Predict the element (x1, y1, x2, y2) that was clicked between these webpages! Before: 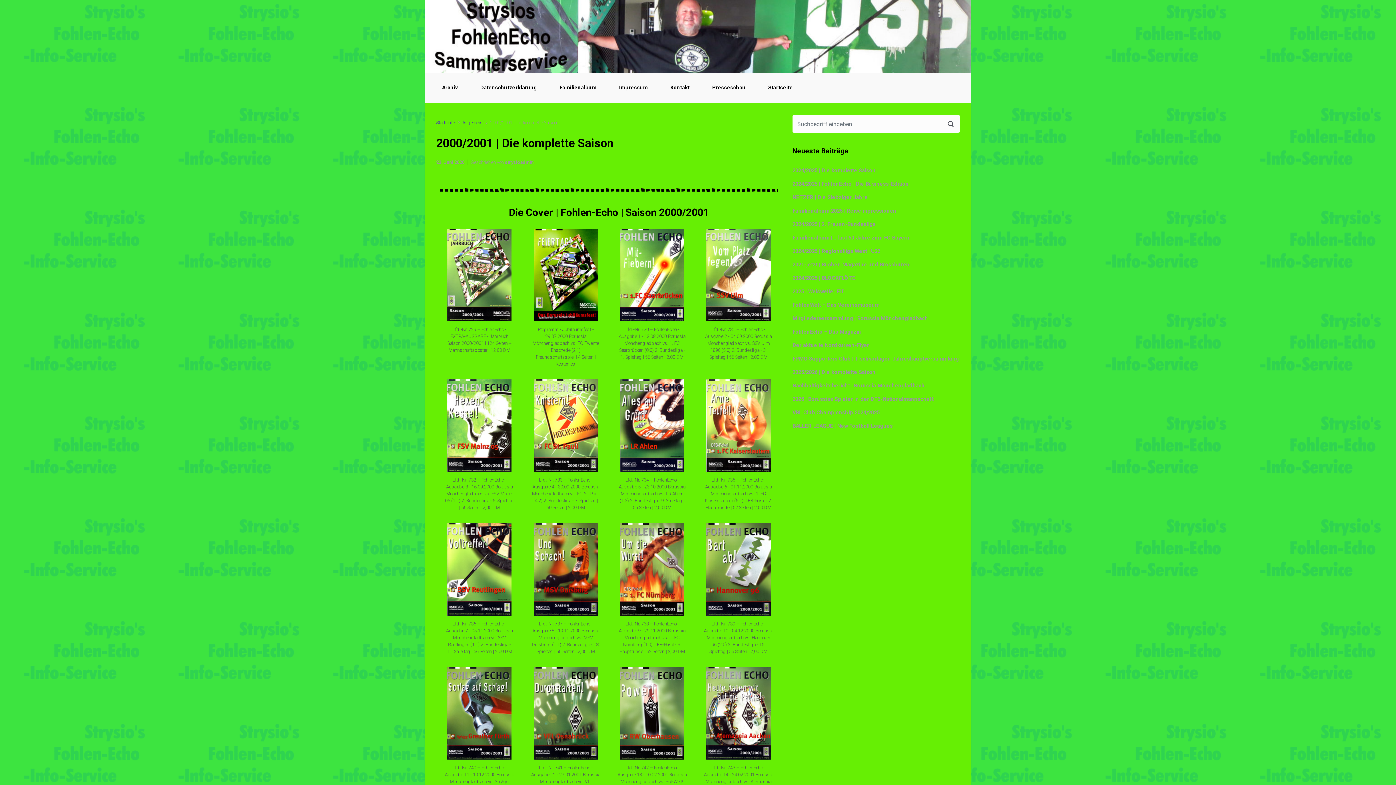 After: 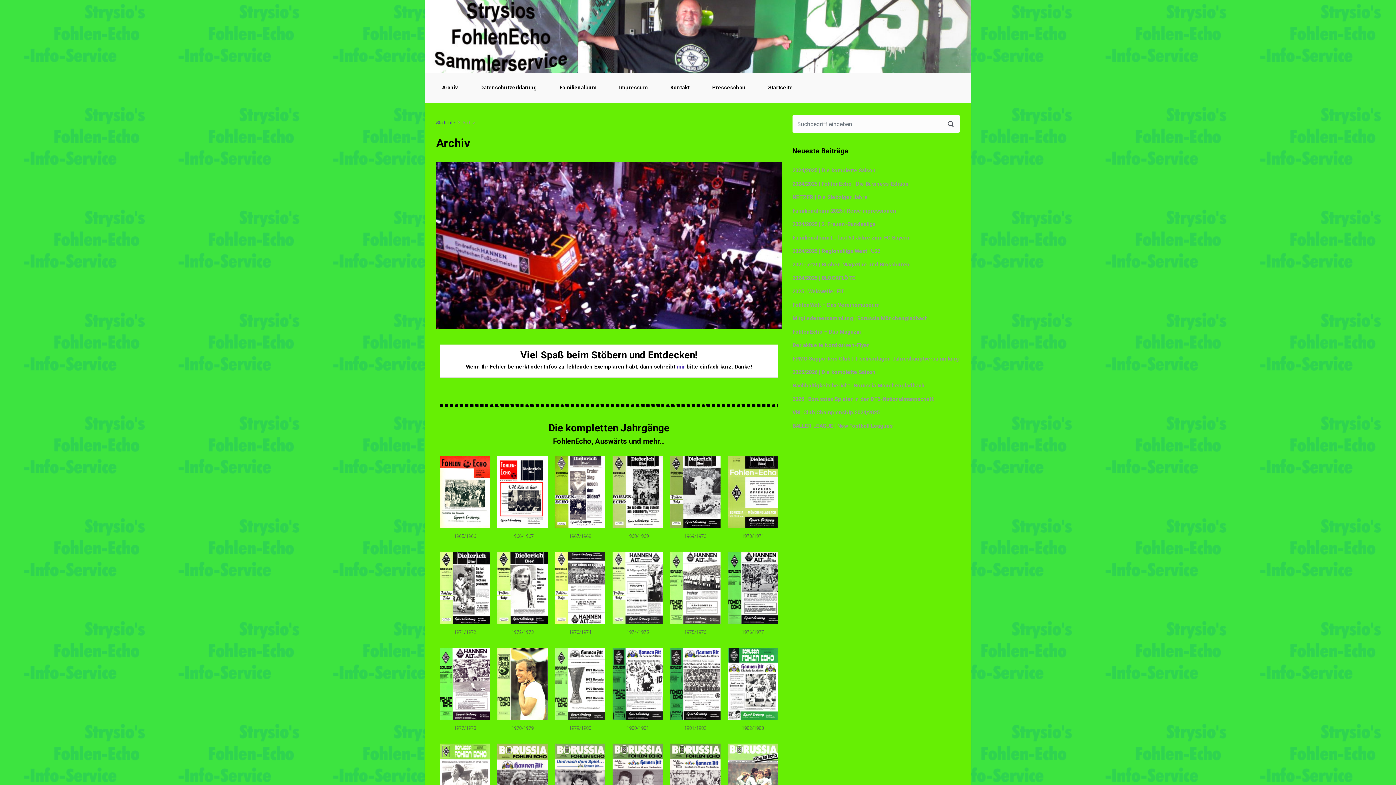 Action: label: Archiv bbox: (436, 78, 463, 97)